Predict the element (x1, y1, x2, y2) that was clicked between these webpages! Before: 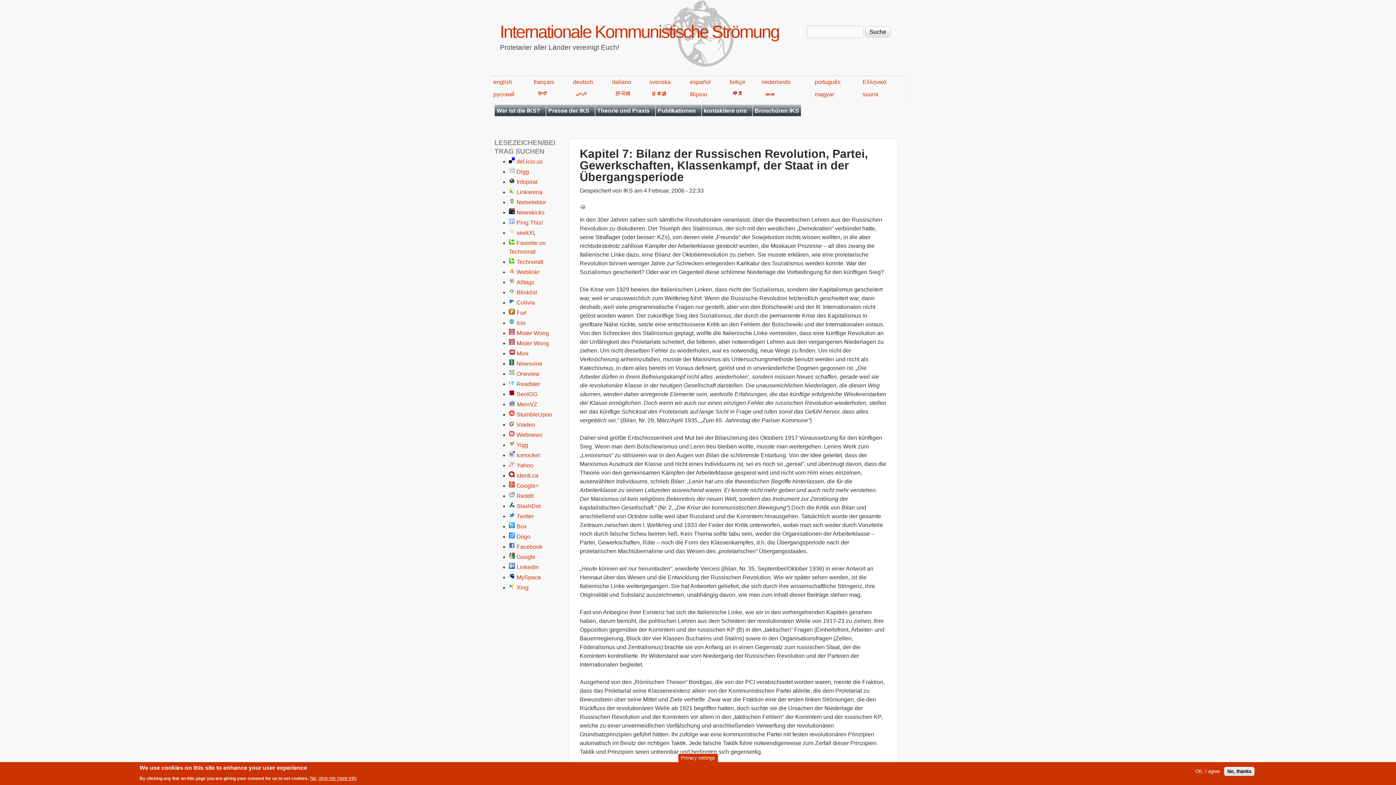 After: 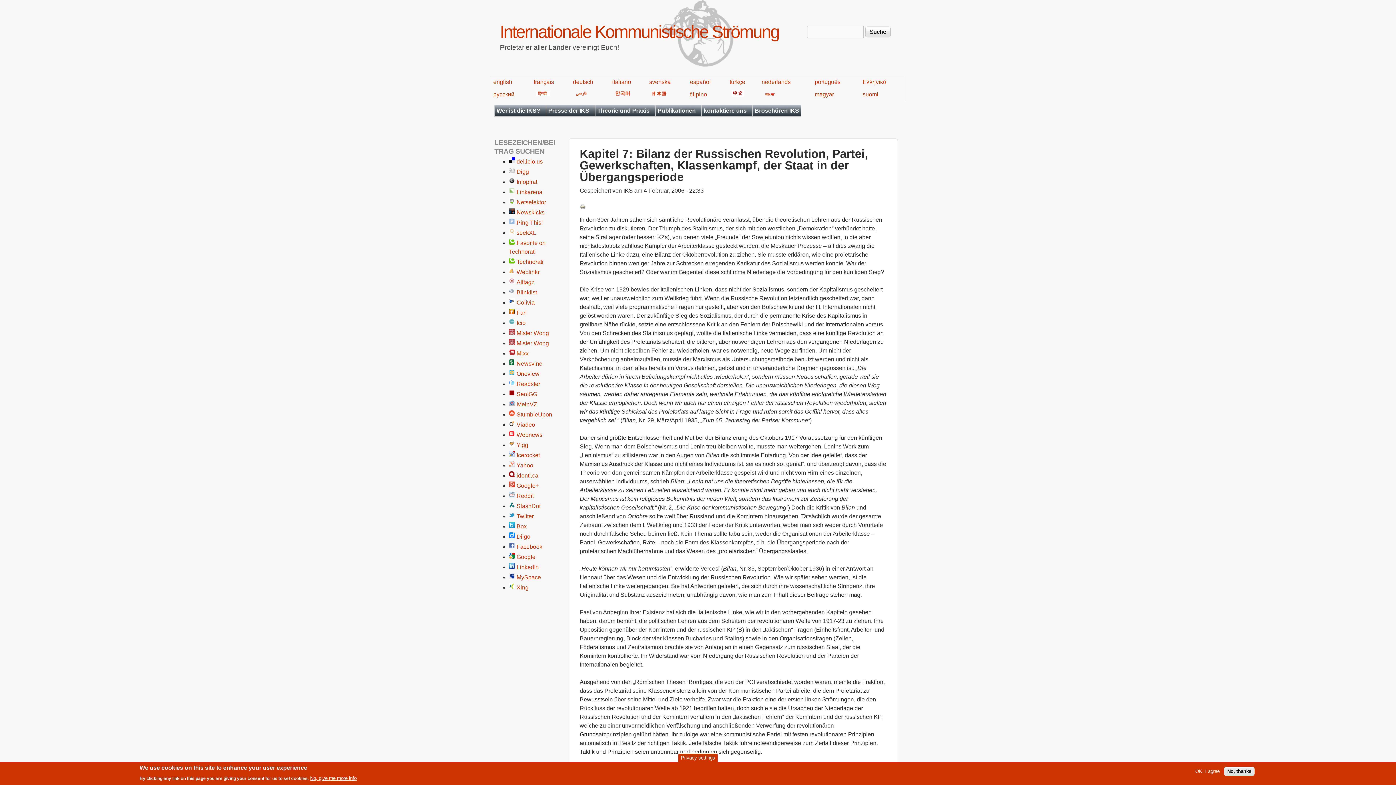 Action: label: Mixx bbox: (516, 350, 528, 356)